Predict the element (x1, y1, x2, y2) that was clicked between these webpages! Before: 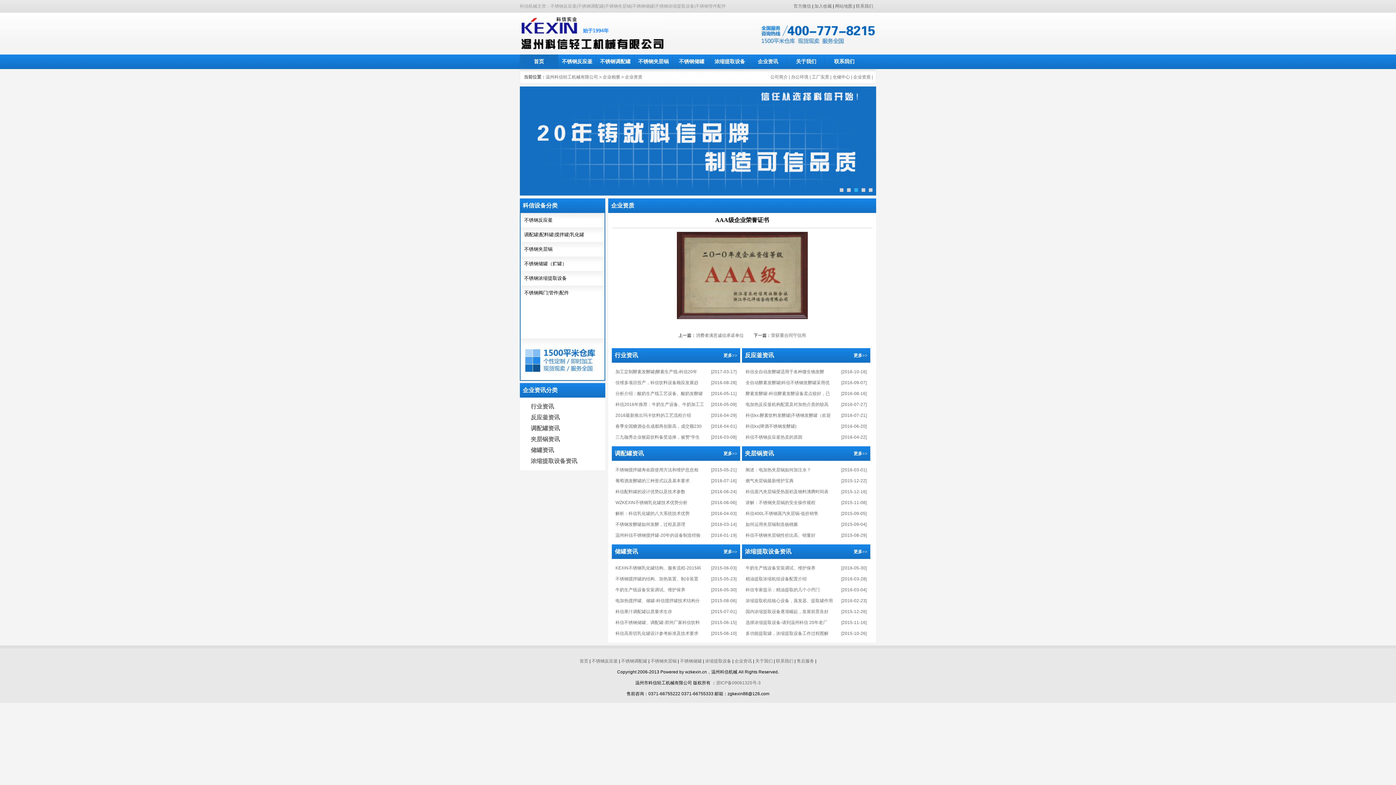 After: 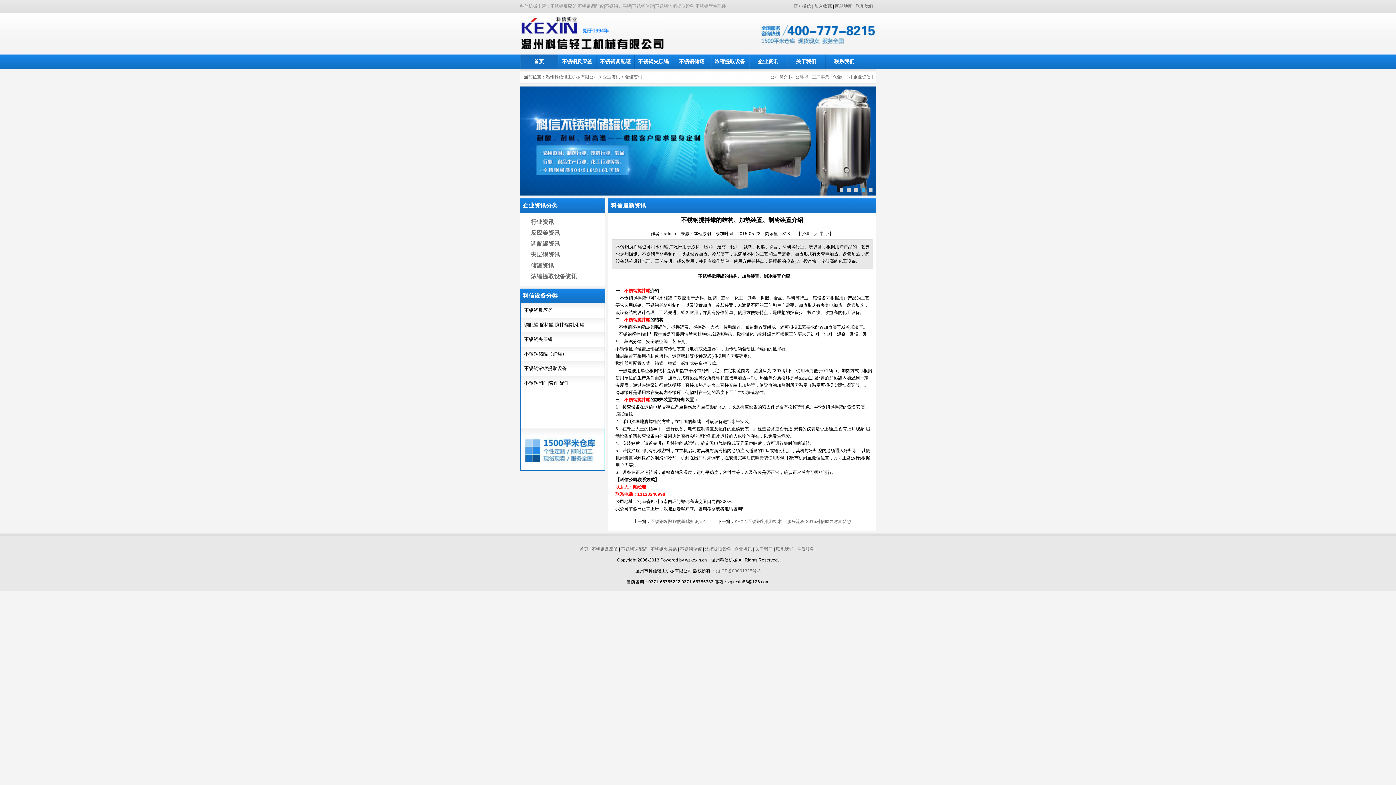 Action: label: 不锈钢搅拌罐的结构、加热装置、制冷装置
[2015-05-23] bbox: (615, 576, 698, 581)